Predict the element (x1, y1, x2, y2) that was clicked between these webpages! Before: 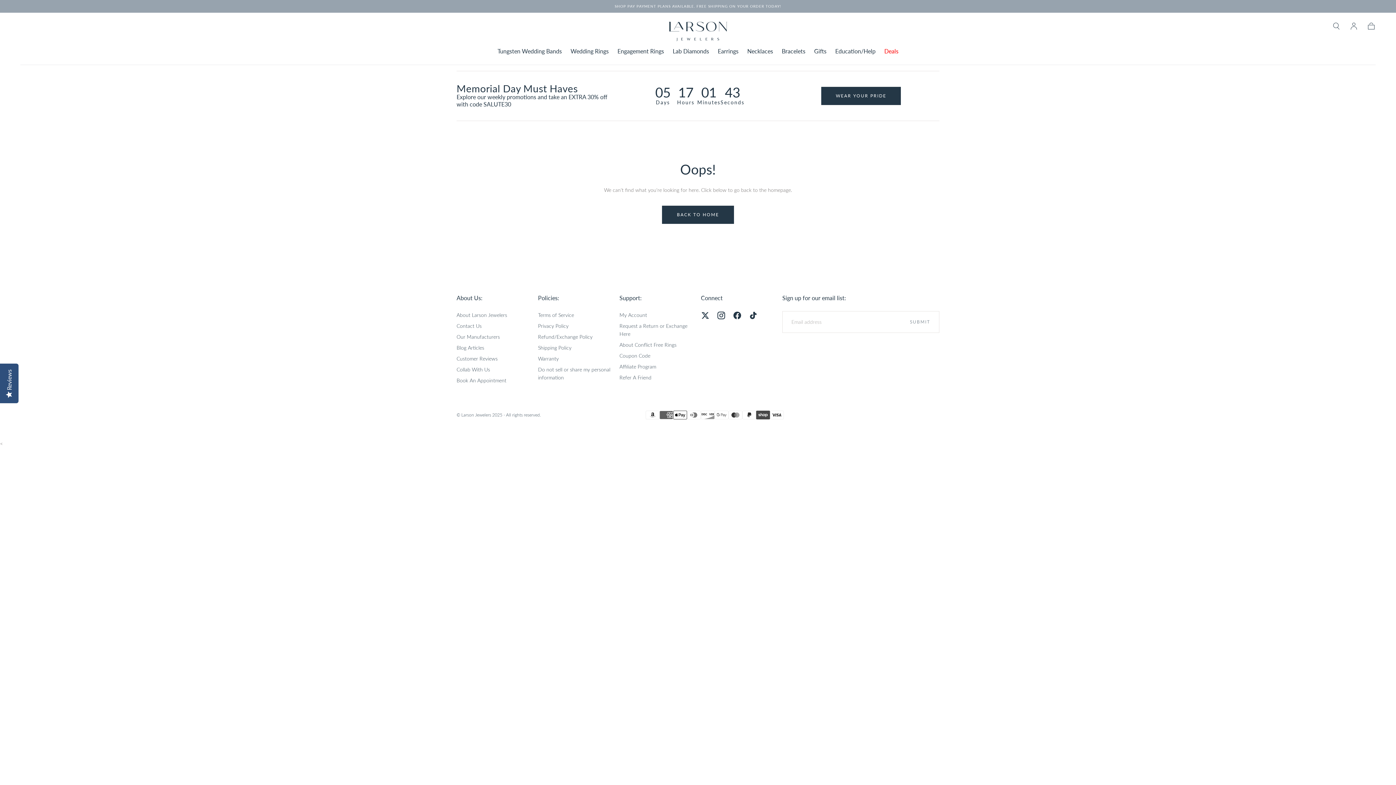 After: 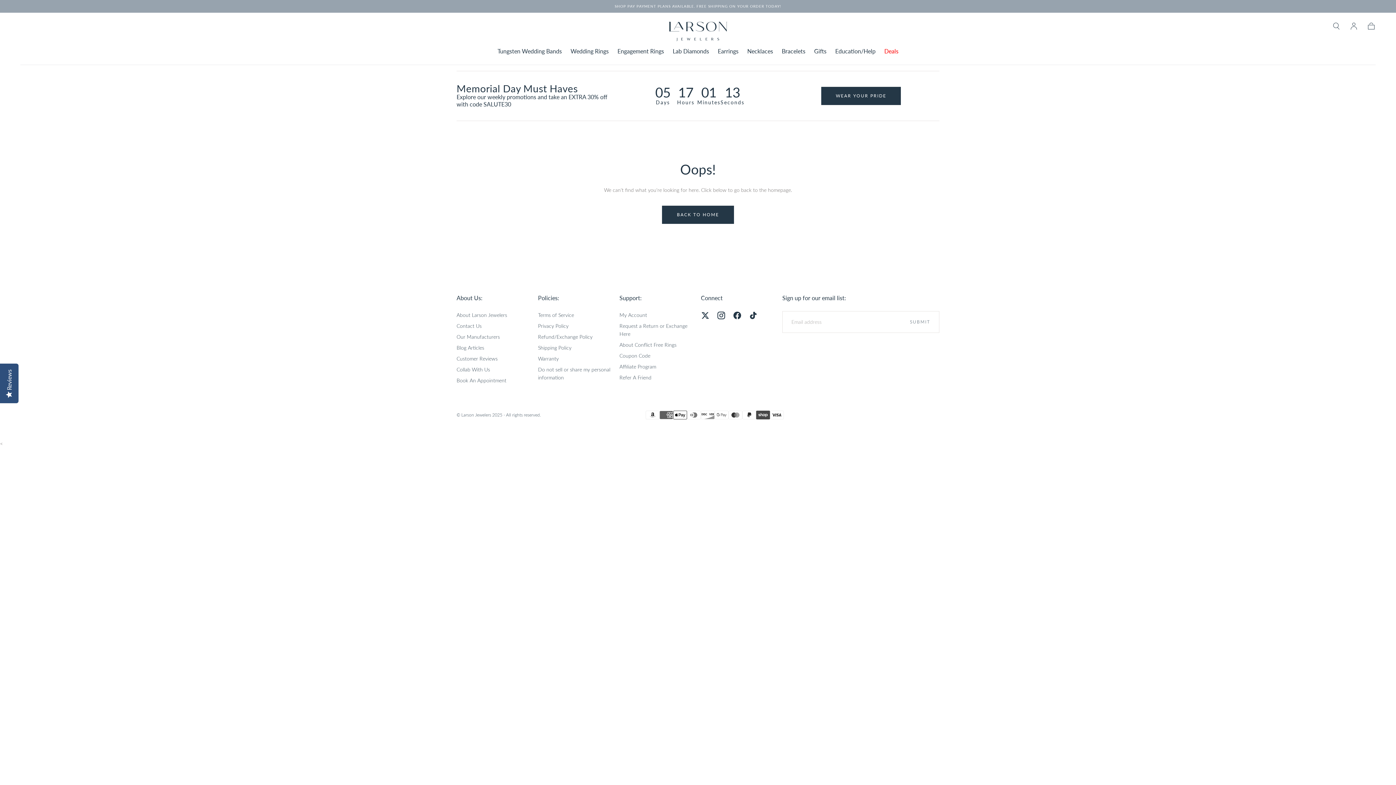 Action: label: About Us: bbox: (456, 294, 482, 301)